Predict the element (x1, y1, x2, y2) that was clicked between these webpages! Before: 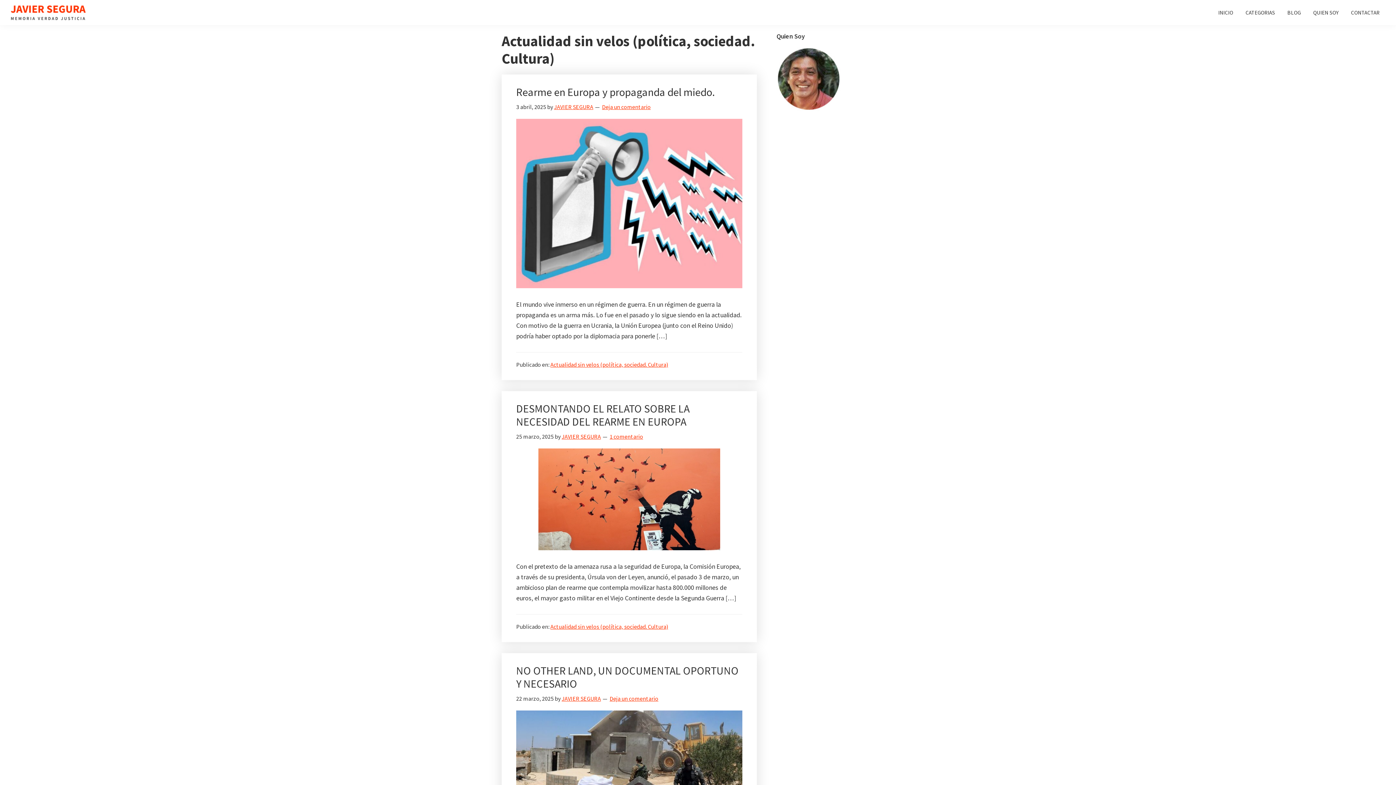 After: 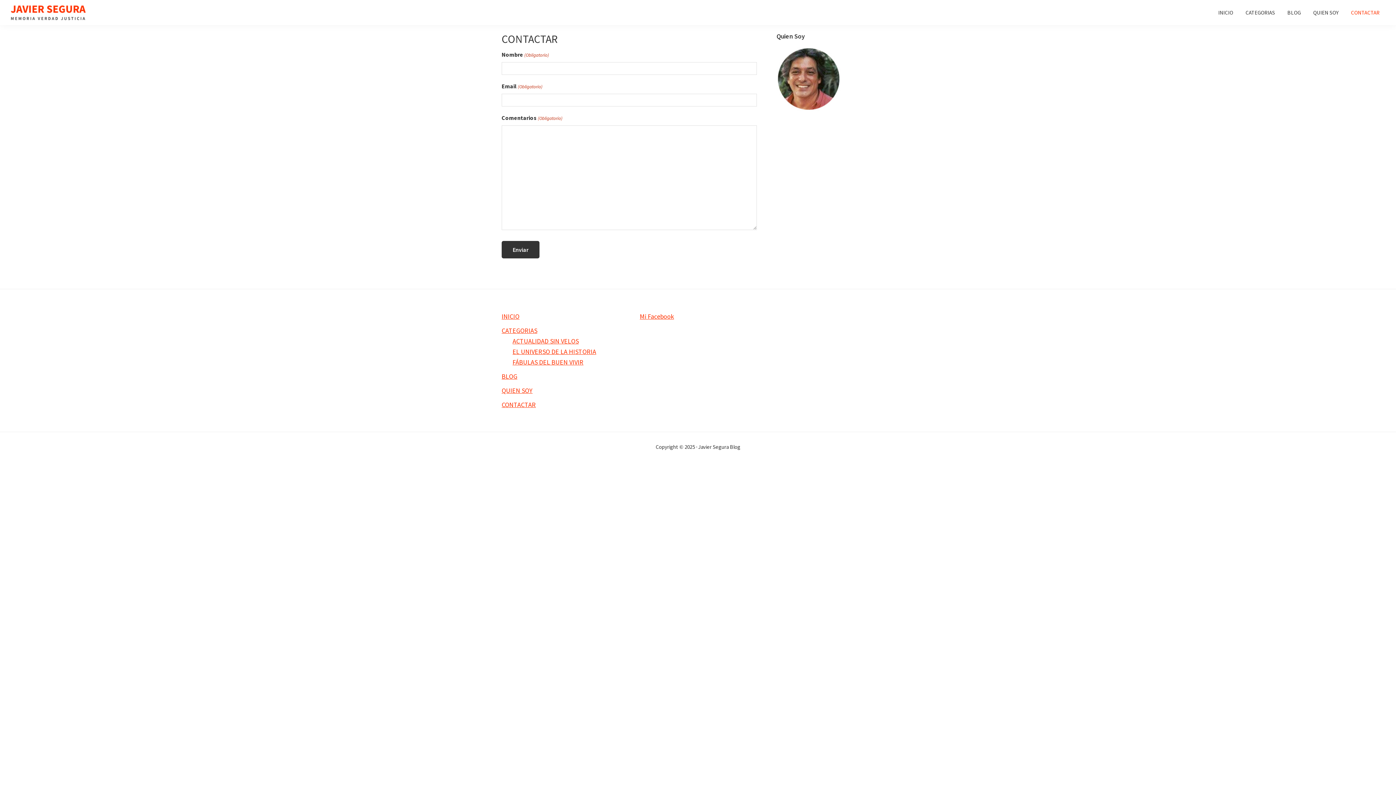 Action: bbox: (1345, 5, 1385, 19) label: CONTACTAR